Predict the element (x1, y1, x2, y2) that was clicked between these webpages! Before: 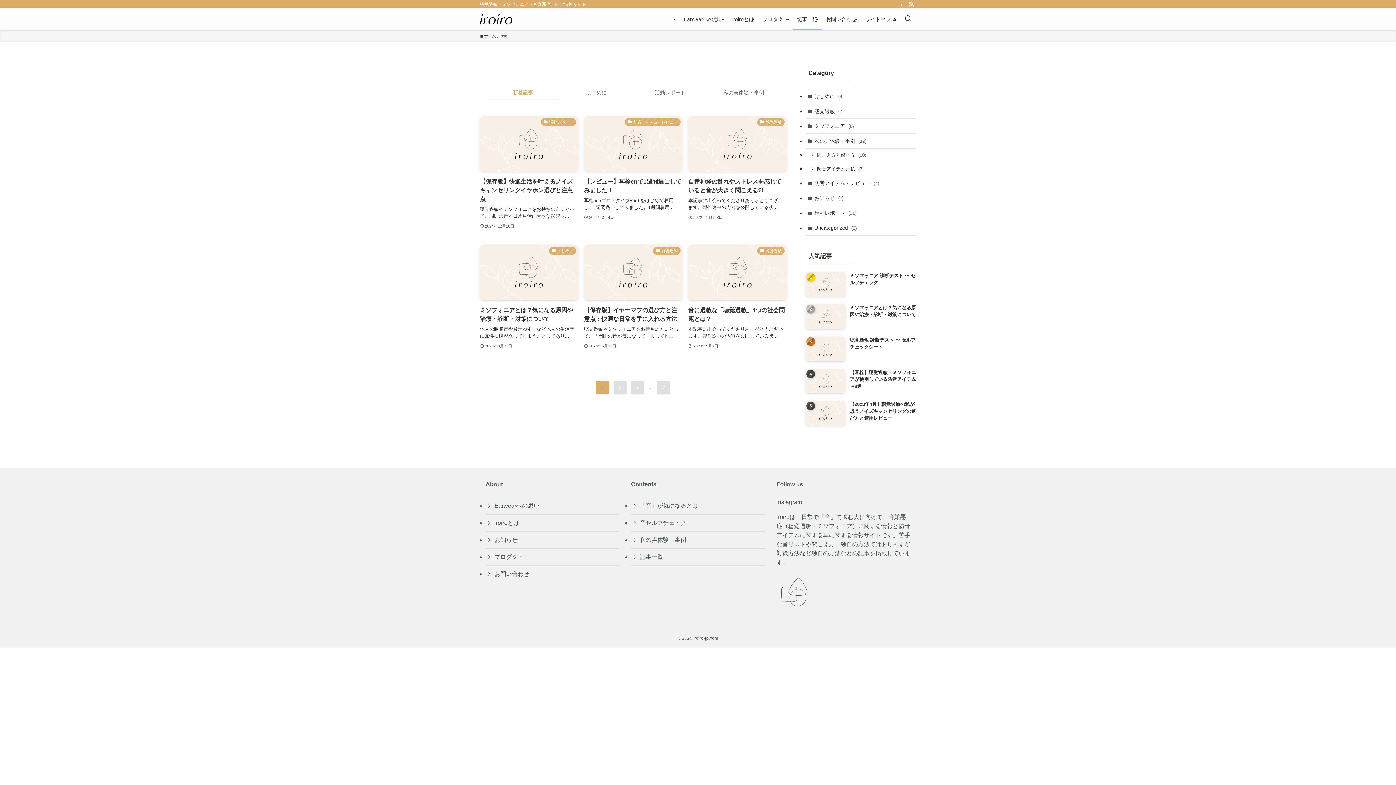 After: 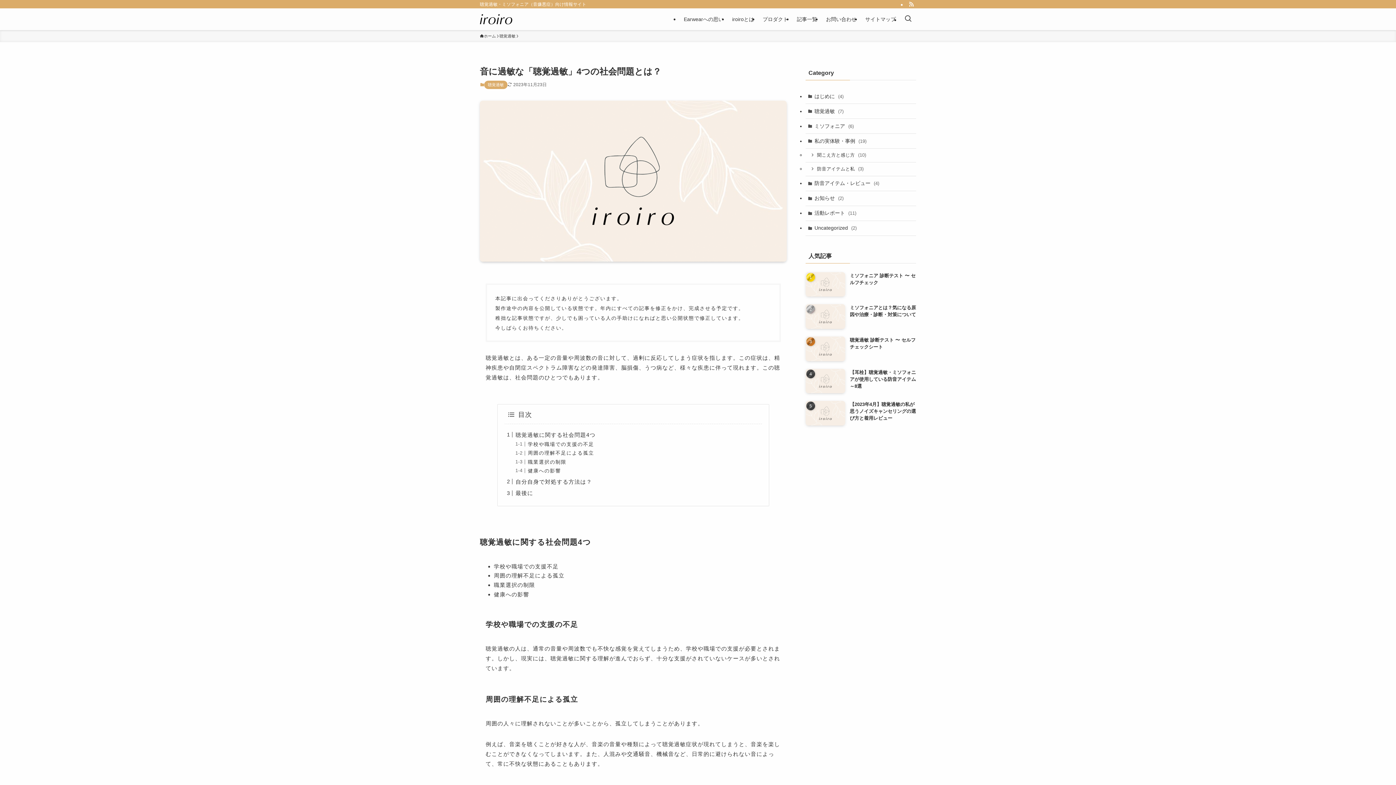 Action: label: 聴覚過敏
音に過敏な「聴覚過敏」4つの社会問題とは？
本記事に出会ってくださりありがとうございます。製作途中の内容を公開している状...
2023年5月2日 bbox: (688, 244, 786, 350)